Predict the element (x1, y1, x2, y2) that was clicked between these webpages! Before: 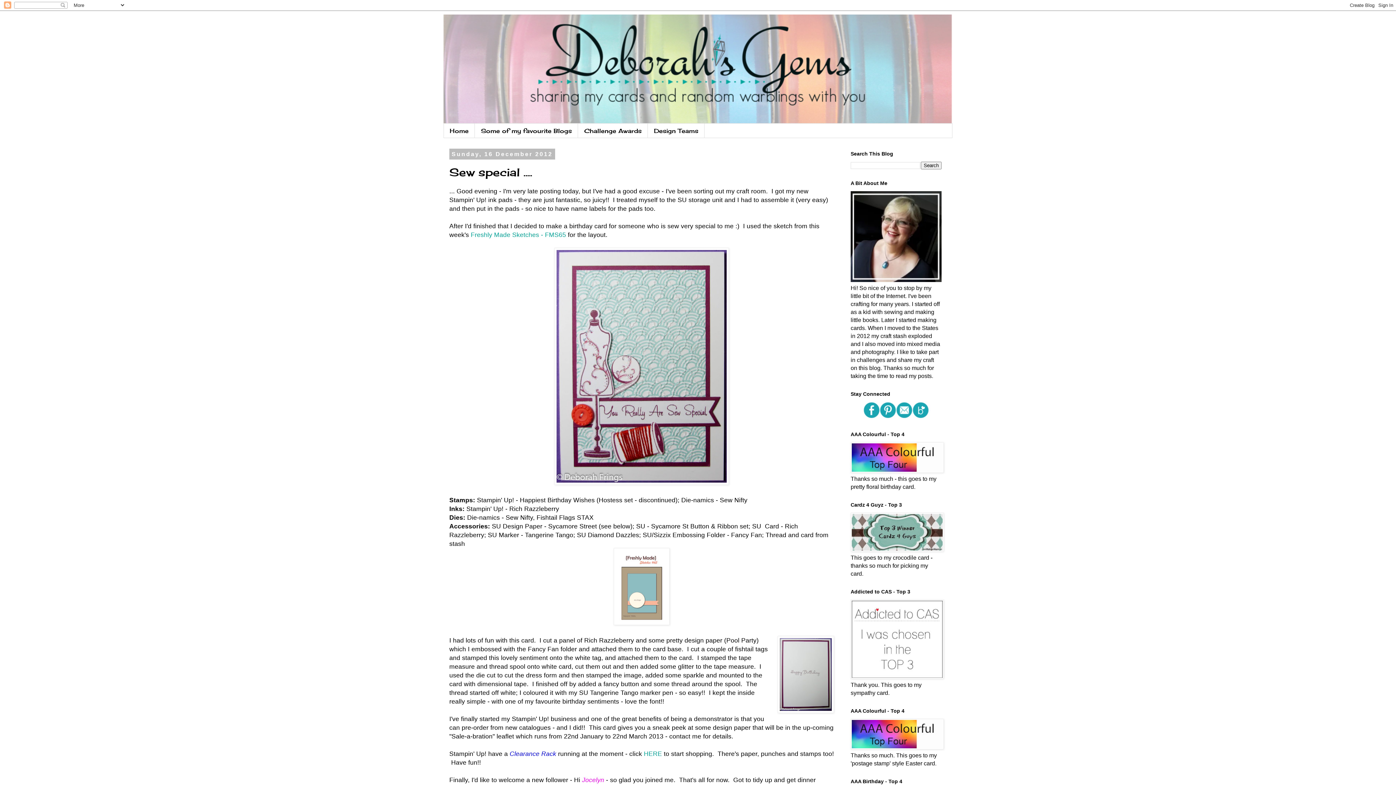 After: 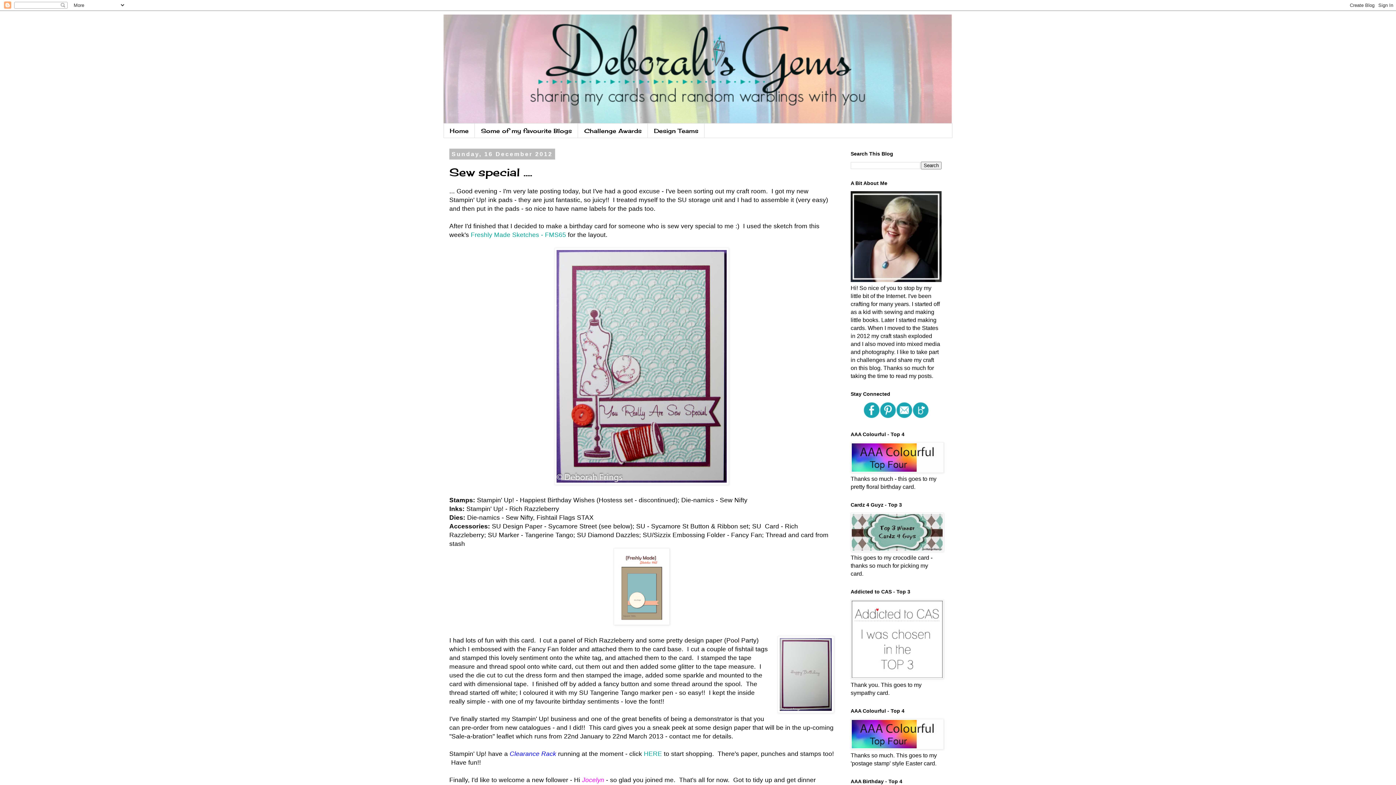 Action: bbox: (912, 413, 929, 419)